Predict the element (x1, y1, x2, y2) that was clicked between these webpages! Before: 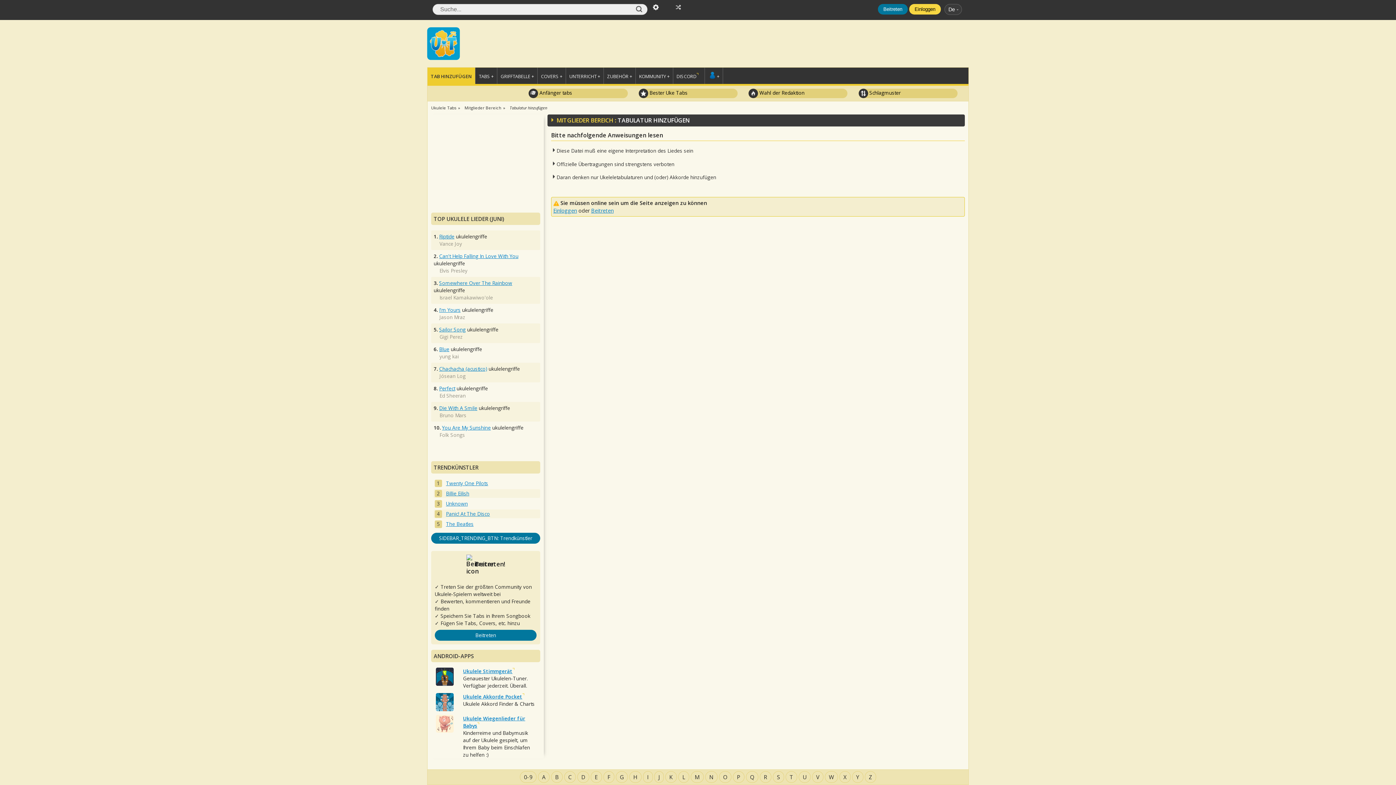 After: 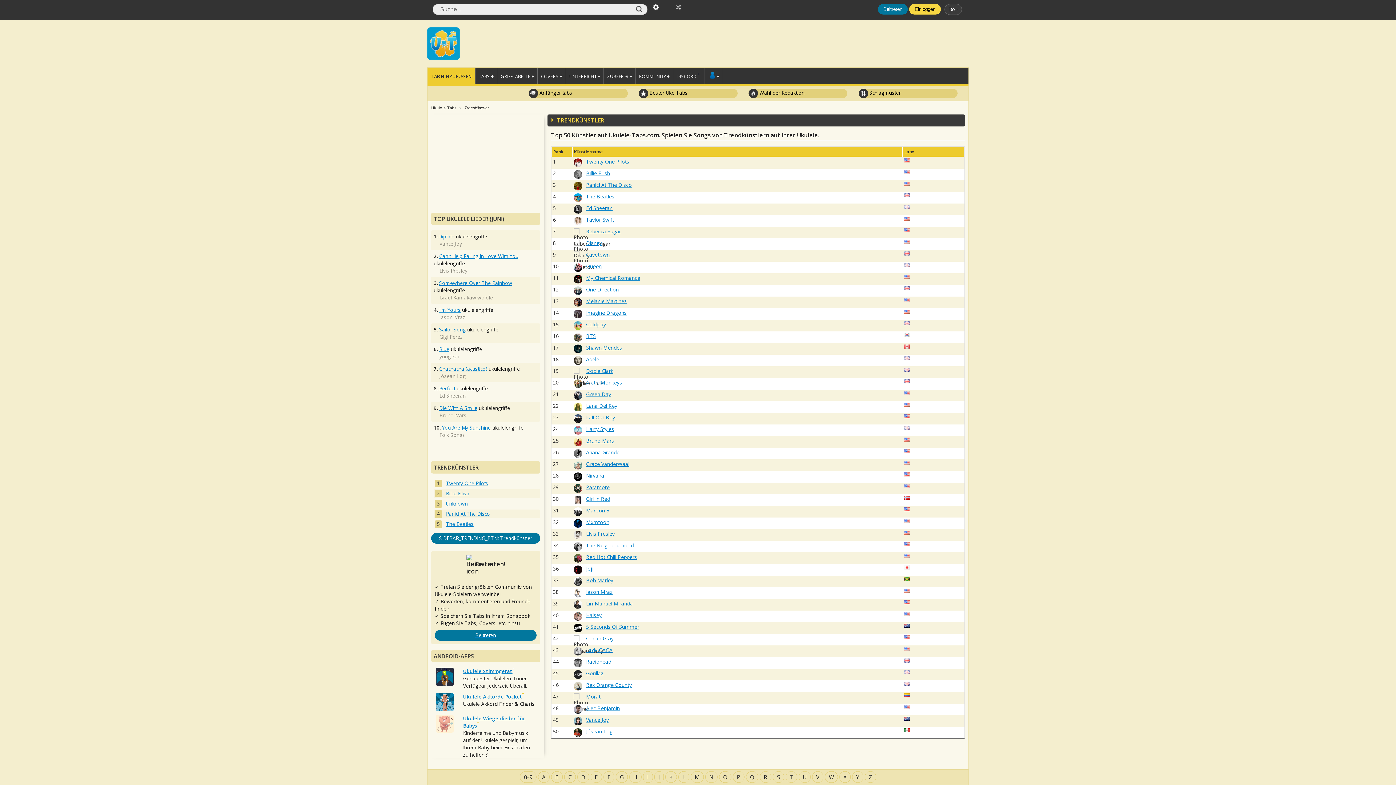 Action: bbox: (431, 533, 540, 544) label: SIDEBAR_TRENDING_BTN: Trendkünstler